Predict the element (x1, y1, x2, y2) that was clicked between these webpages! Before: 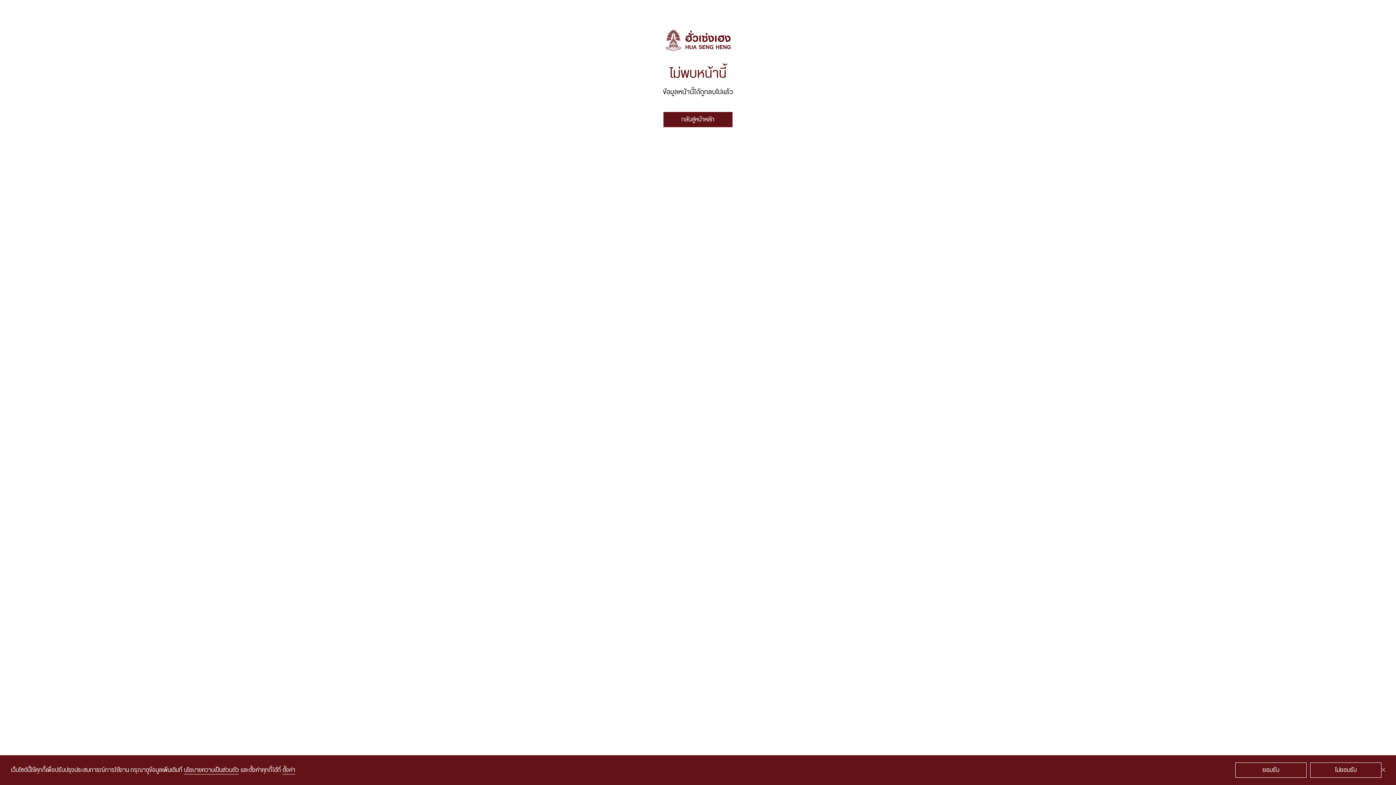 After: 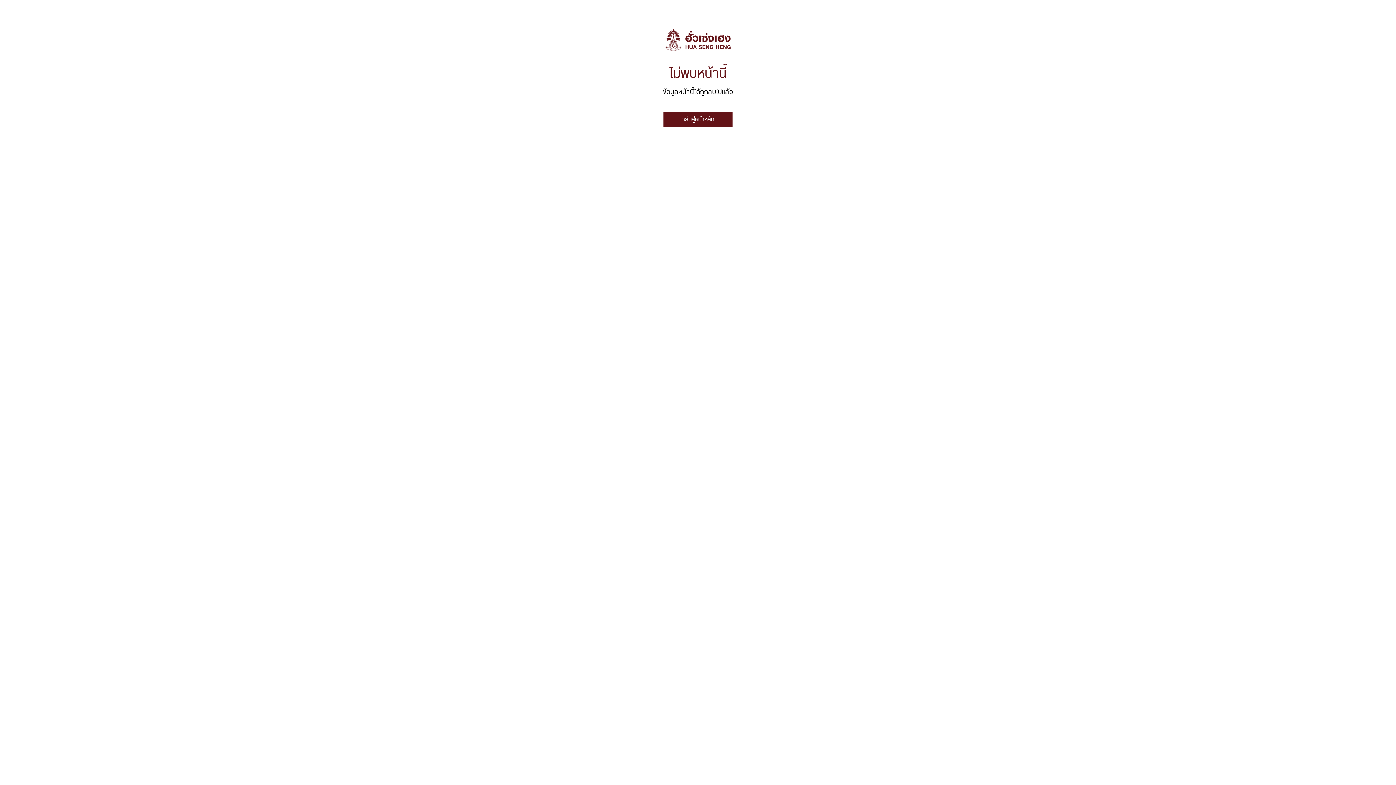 Action: bbox: (1381, 768, 1385, 772)